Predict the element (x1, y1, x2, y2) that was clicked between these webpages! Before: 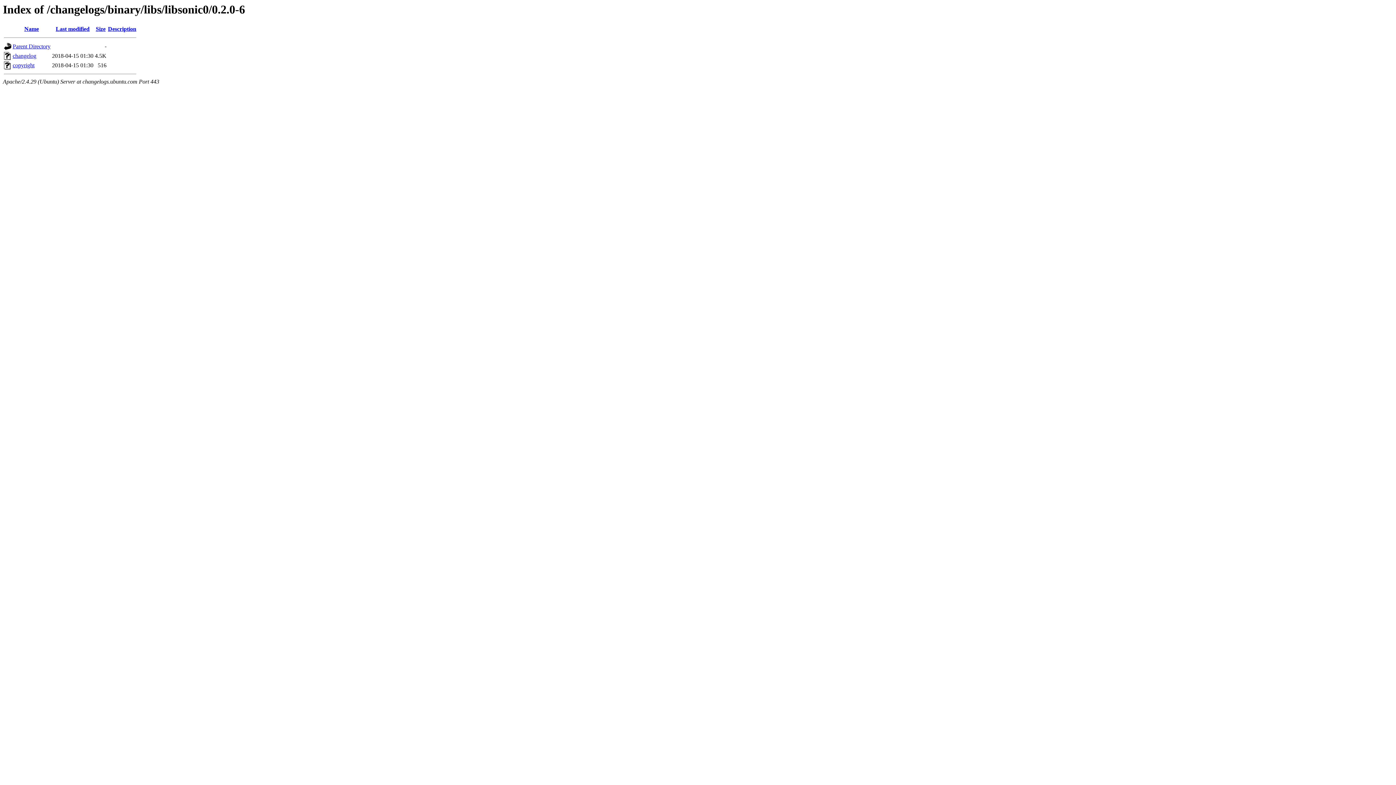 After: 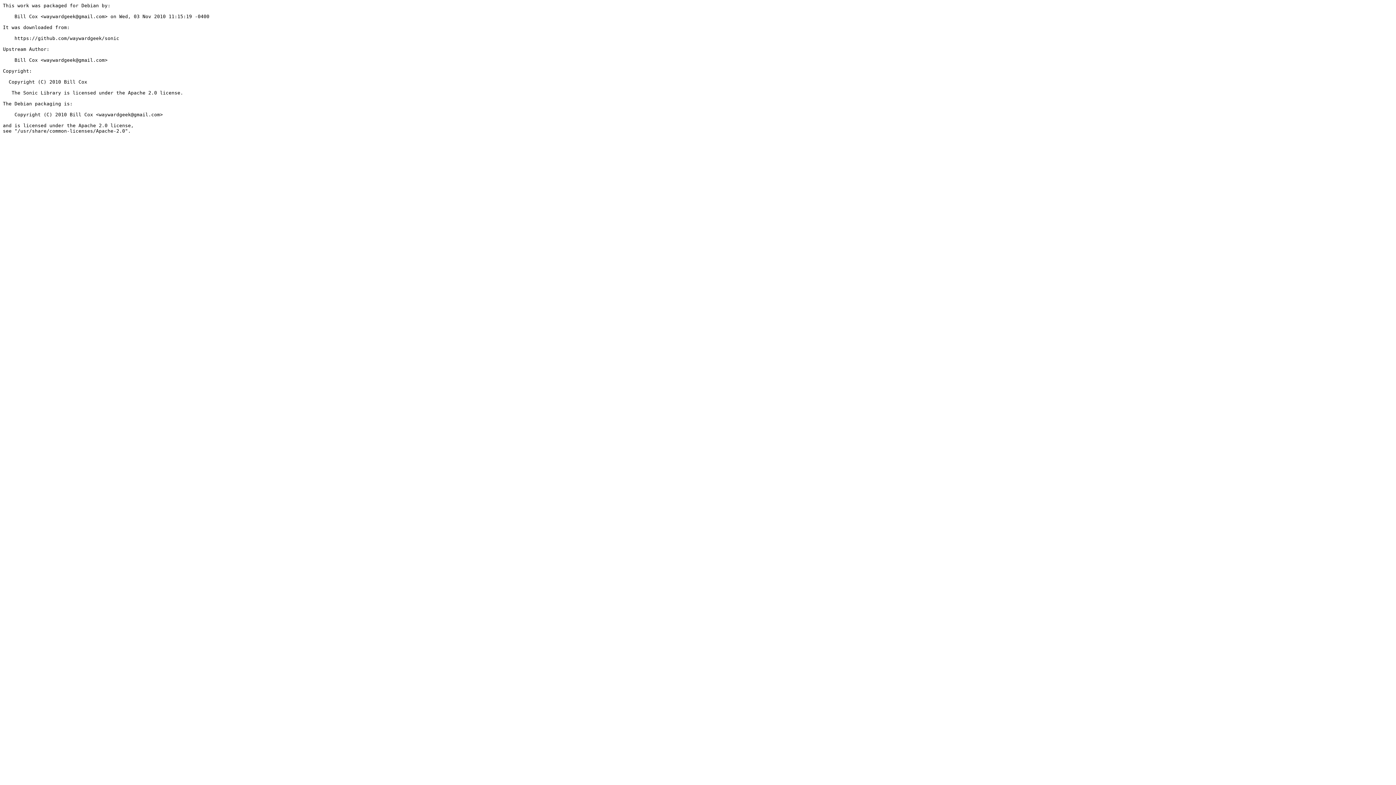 Action: bbox: (12, 62, 34, 68) label: copyright